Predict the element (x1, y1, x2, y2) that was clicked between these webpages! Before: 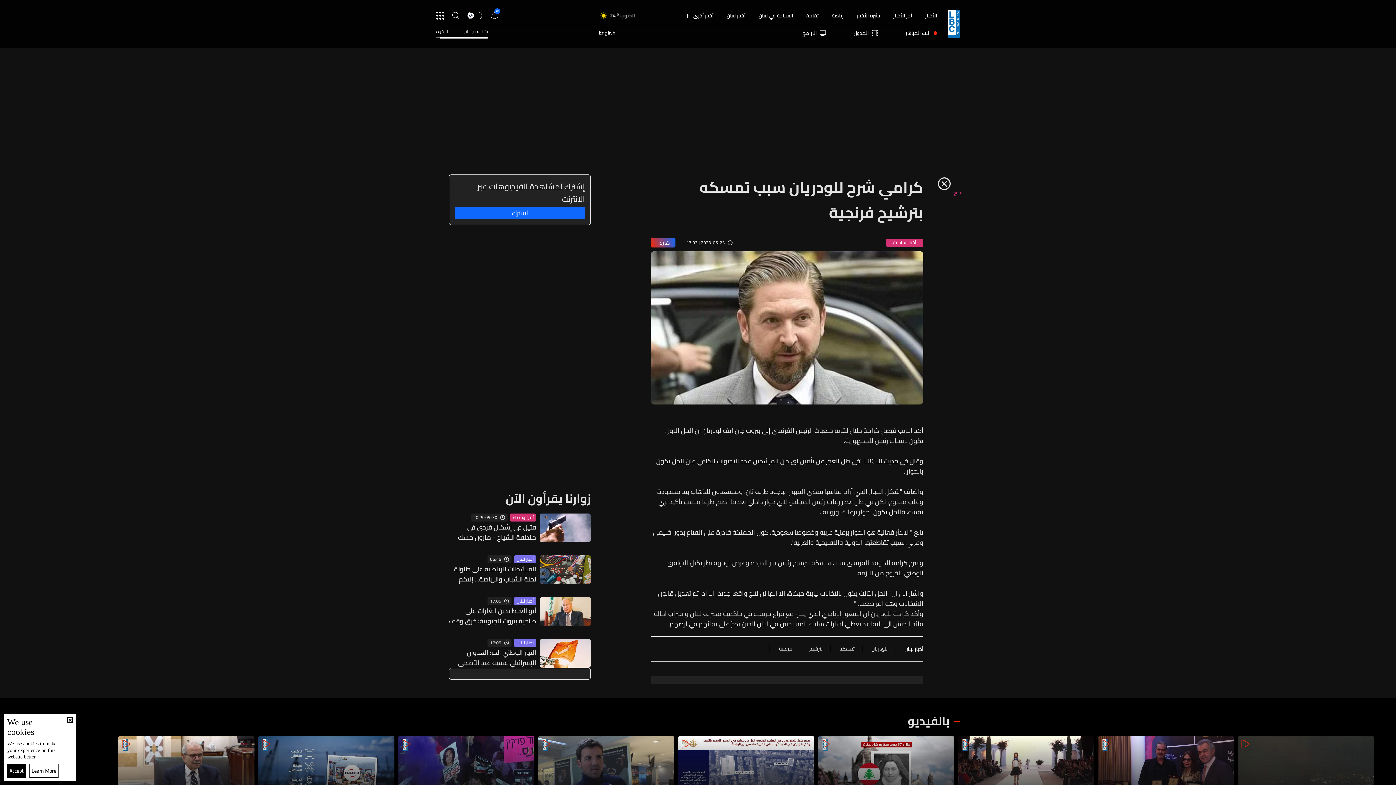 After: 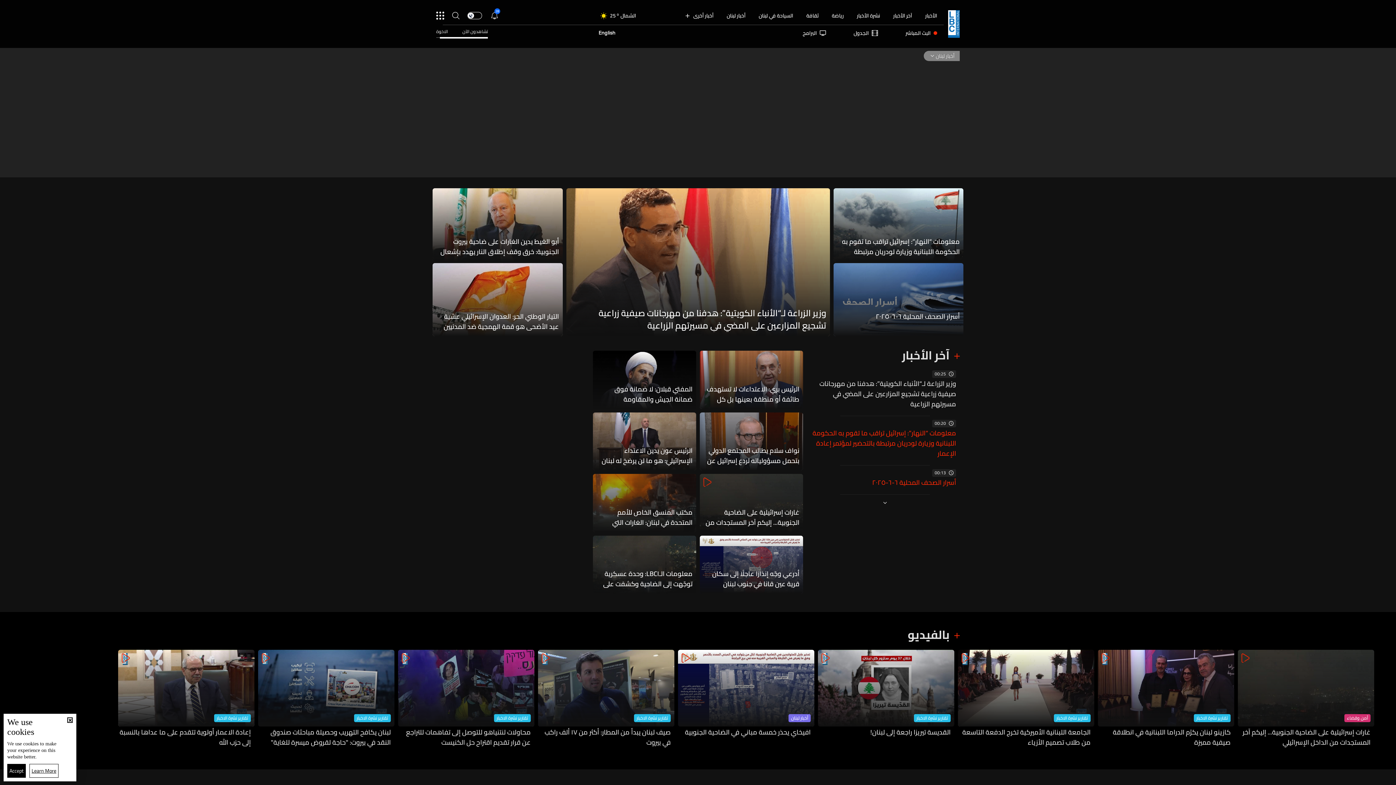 Action: label: أخبار لبنان bbox: (516, 640, 533, 646)